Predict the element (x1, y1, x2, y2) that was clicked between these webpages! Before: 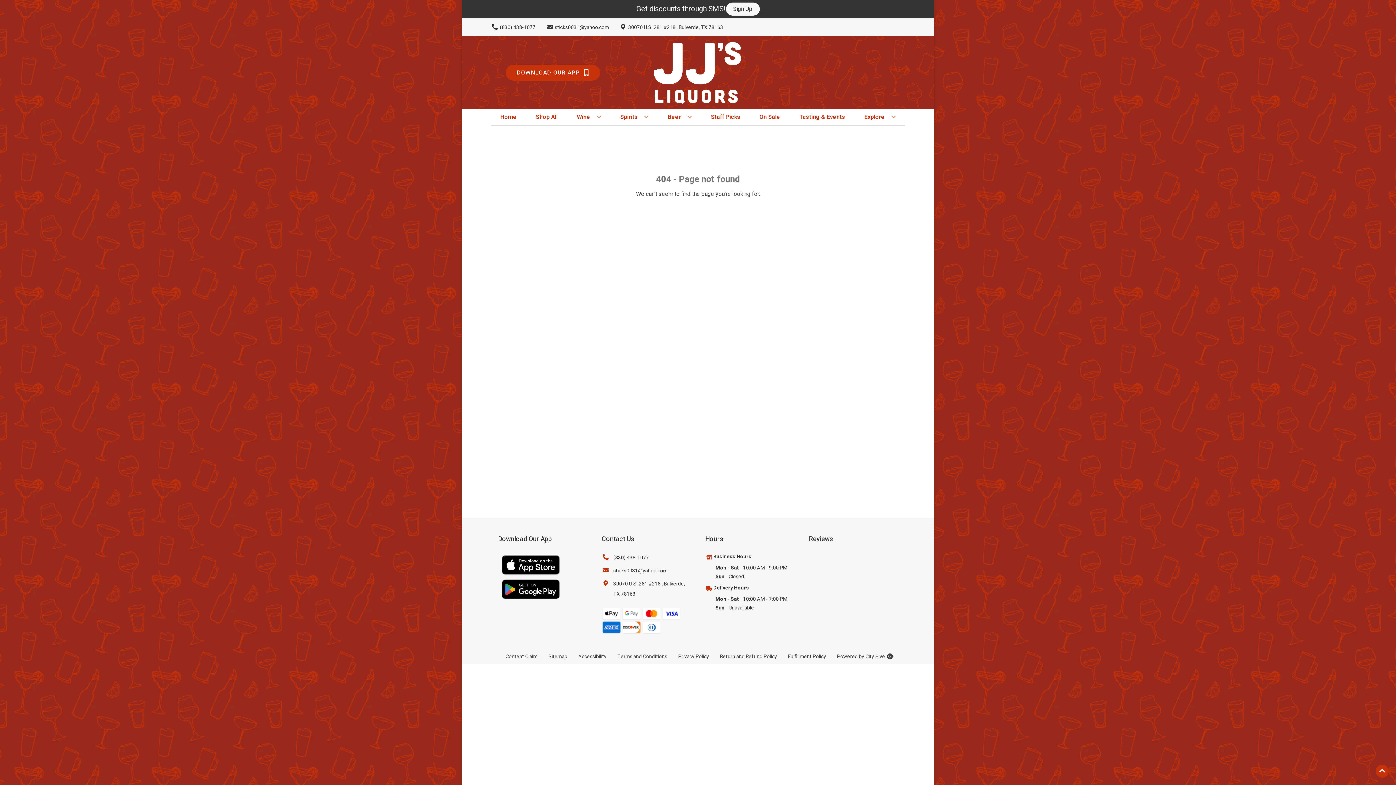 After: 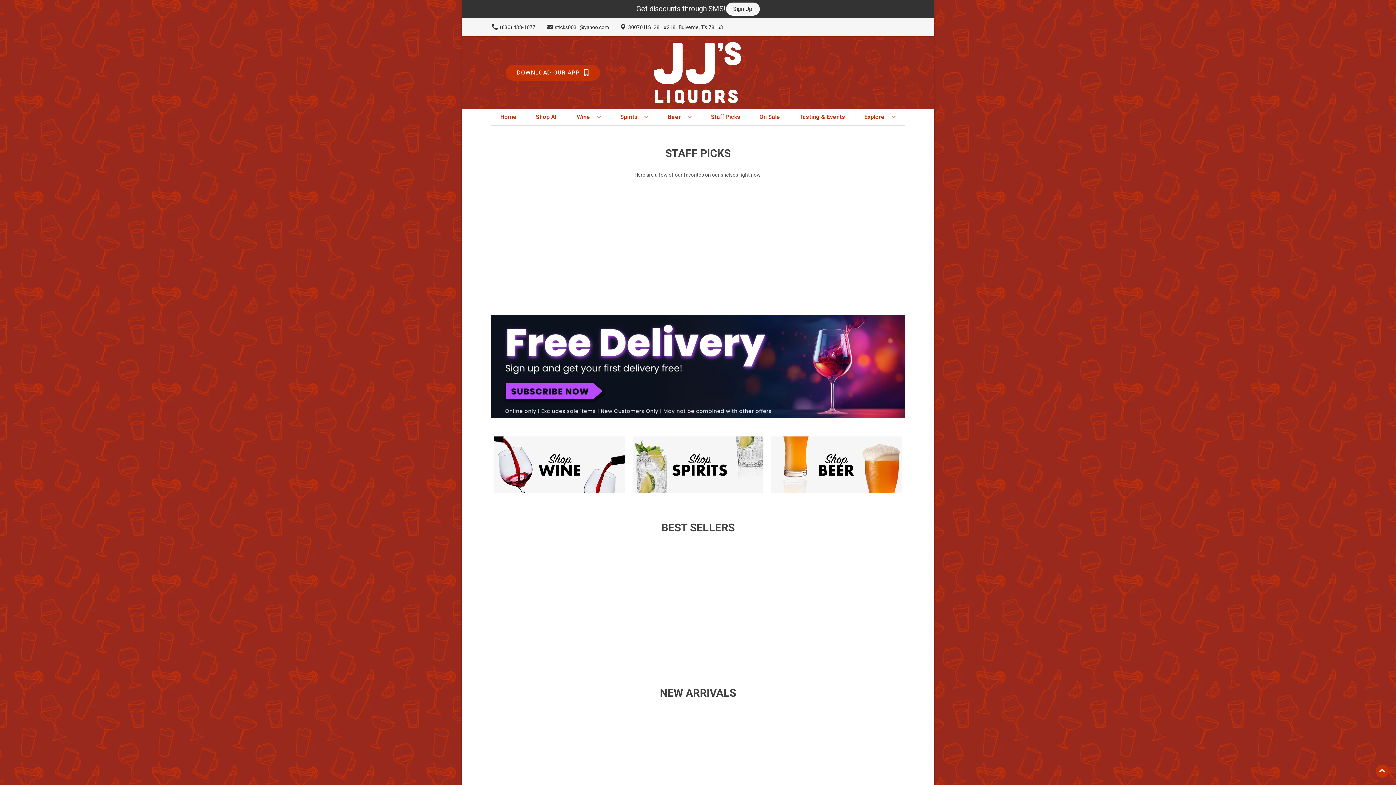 Action: label: Back to Homepage bbox: (663, 207, 733, 219)